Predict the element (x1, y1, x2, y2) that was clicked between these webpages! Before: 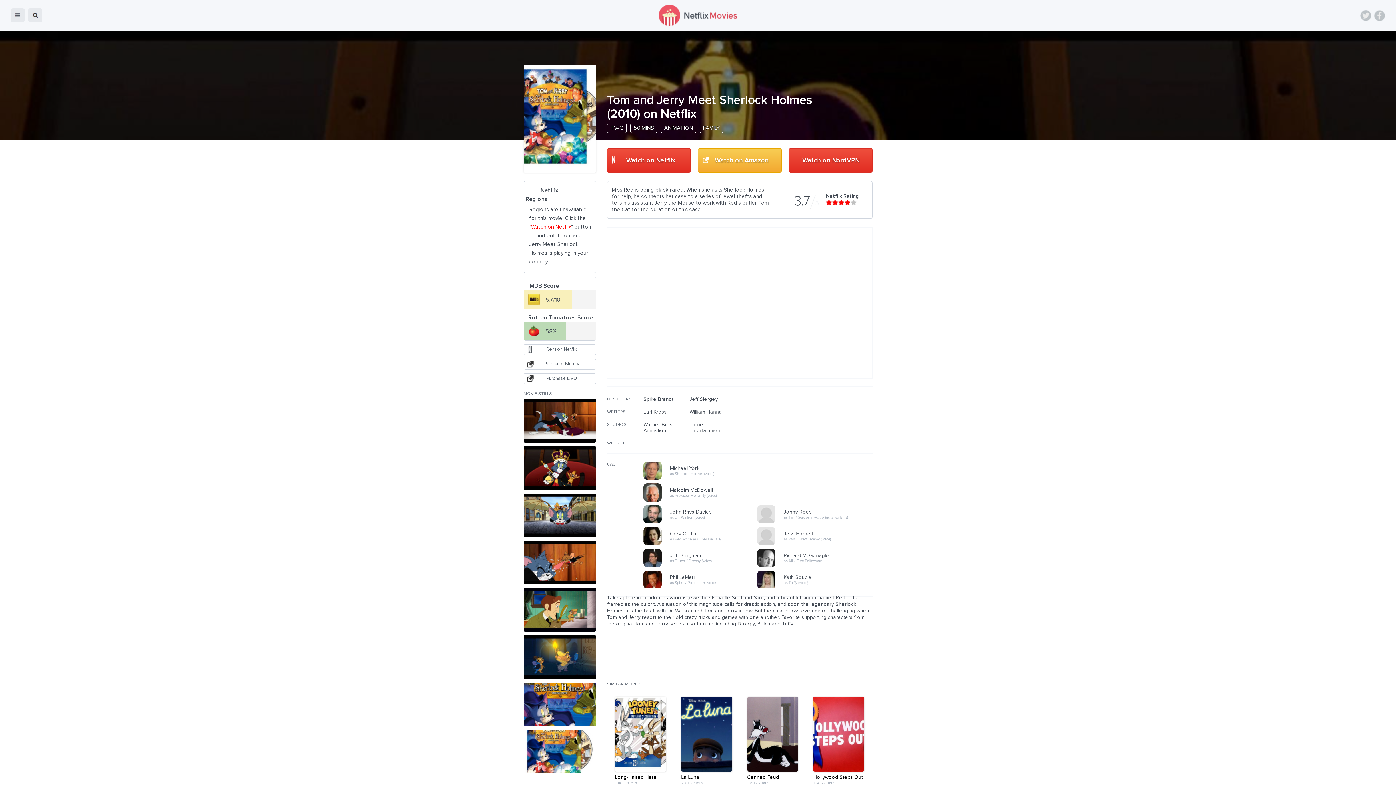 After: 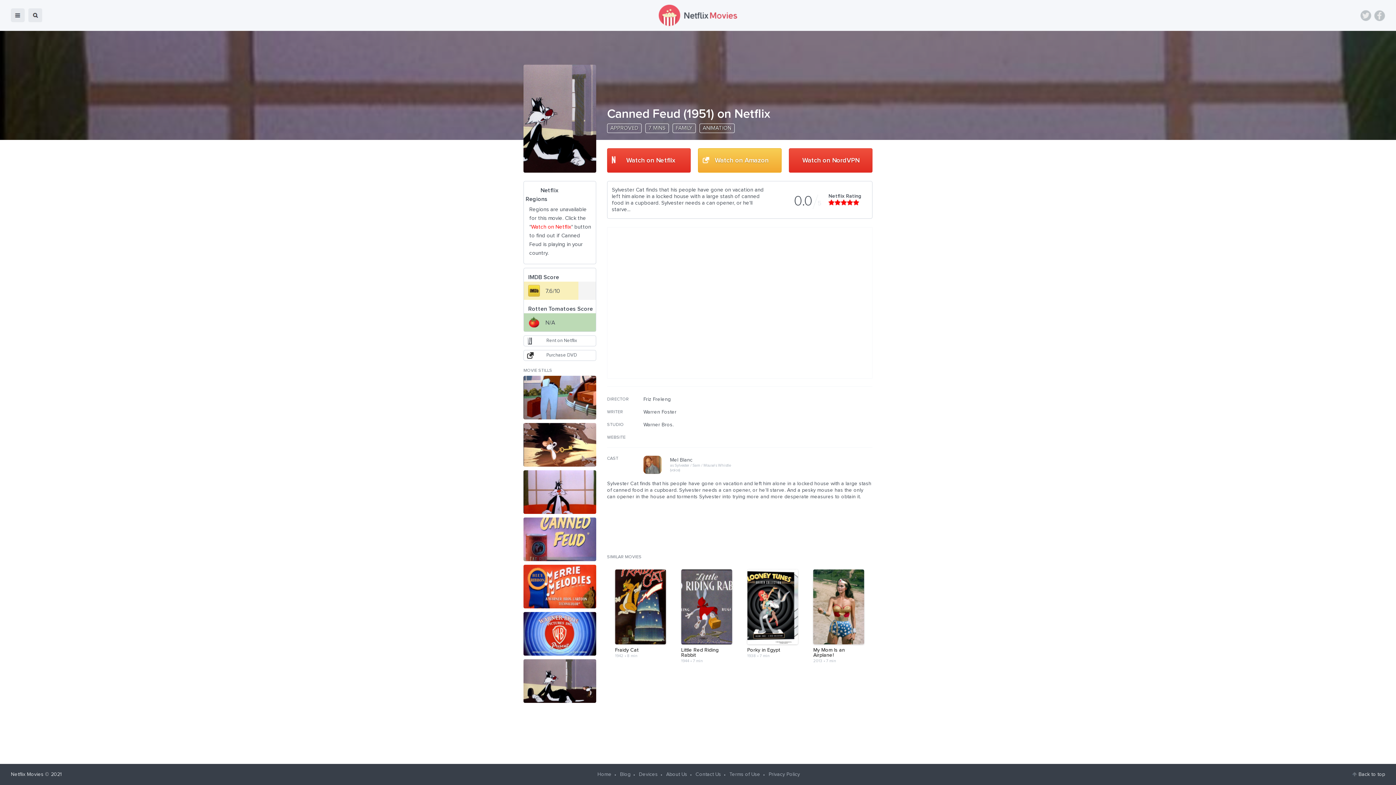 Action: label: Canned Feud bbox: (747, 697, 798, 780)